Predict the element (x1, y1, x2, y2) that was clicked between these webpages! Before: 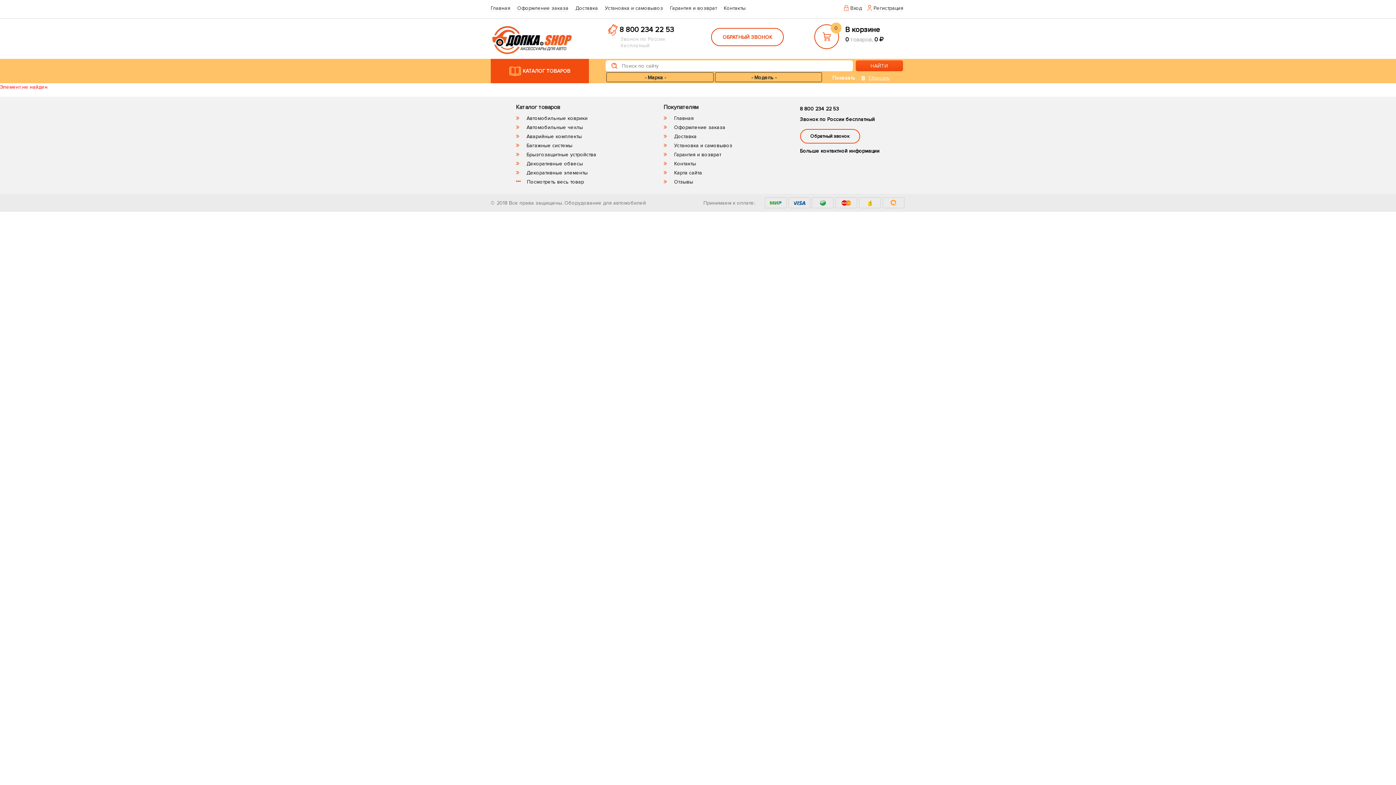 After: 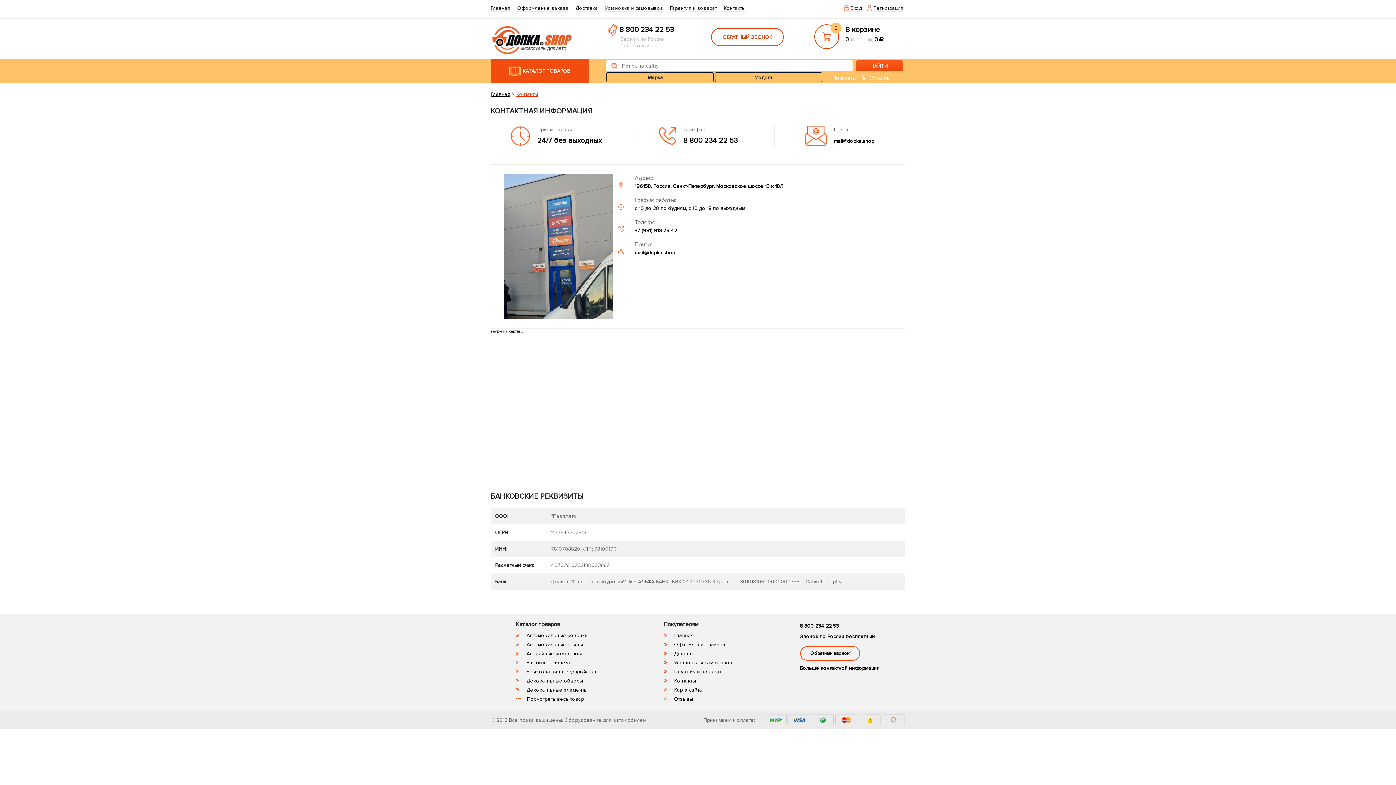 Action: bbox: (724, 4, 745, 11) label: Контакты